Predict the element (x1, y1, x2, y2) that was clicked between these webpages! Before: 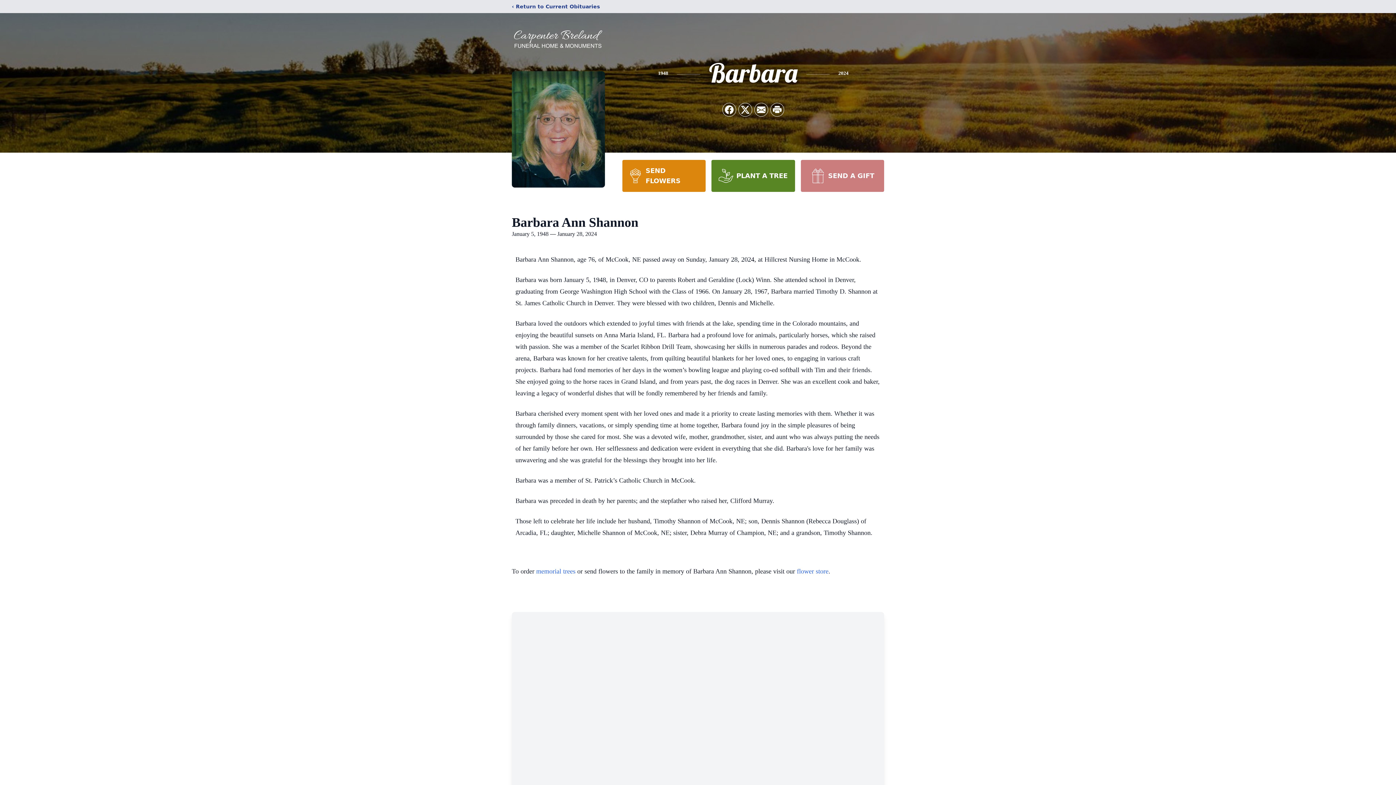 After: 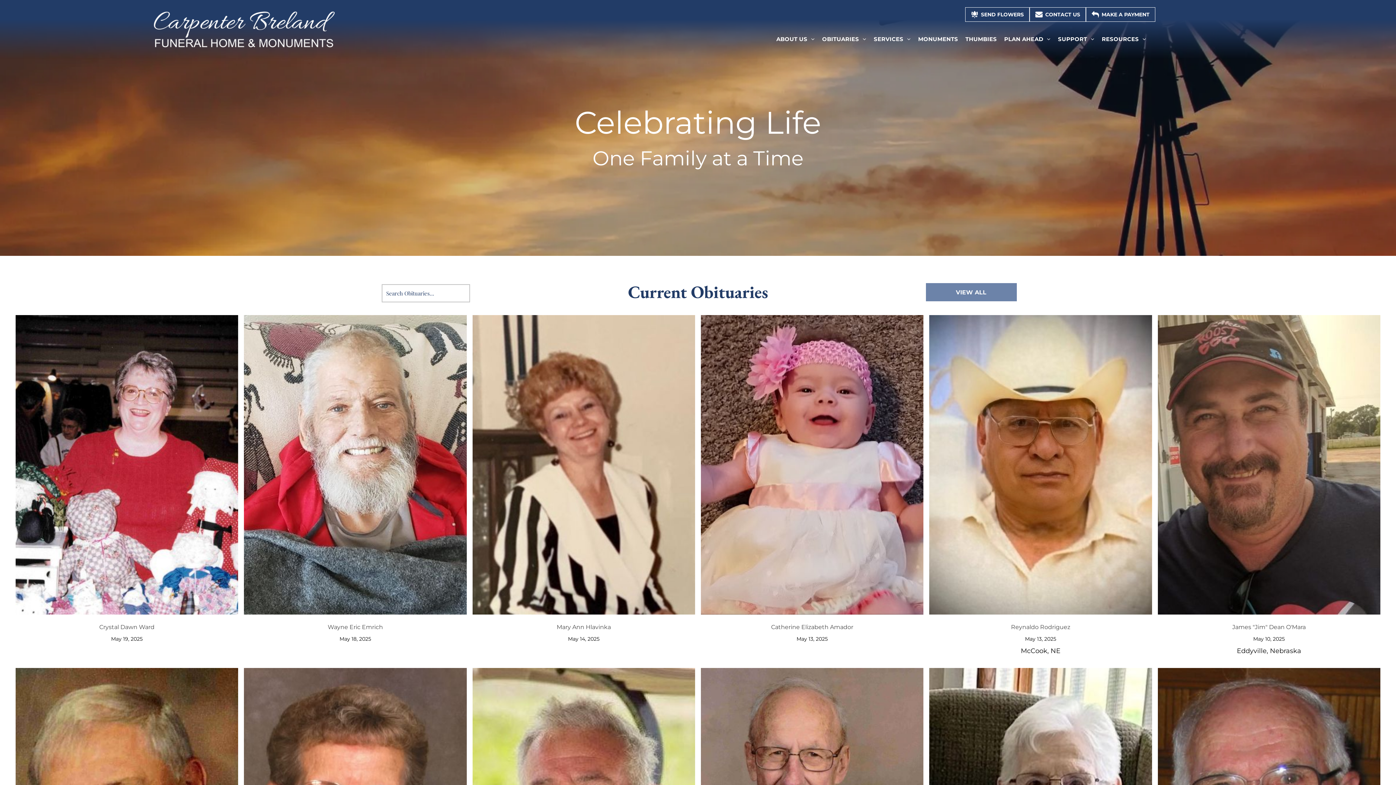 Action: bbox: (512, 18, 605, 59)